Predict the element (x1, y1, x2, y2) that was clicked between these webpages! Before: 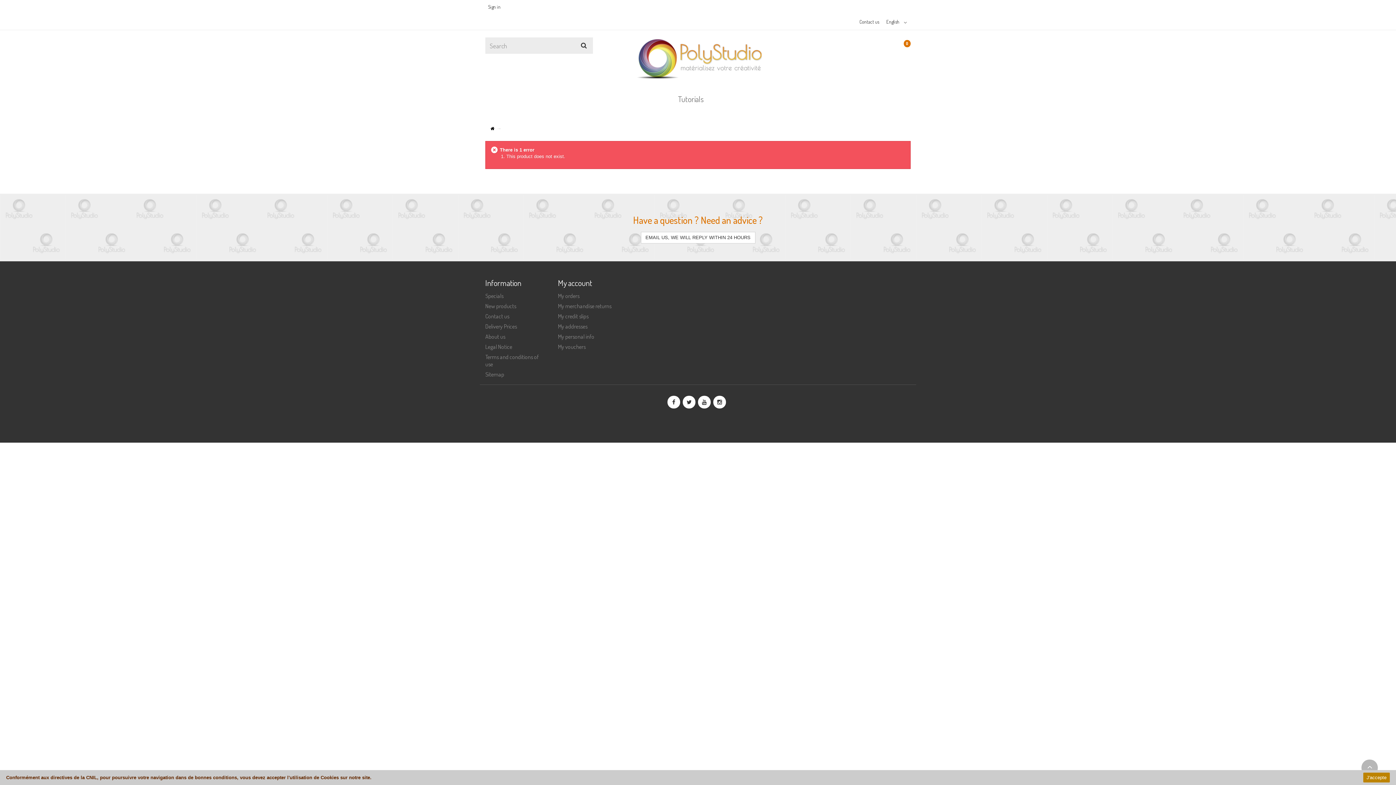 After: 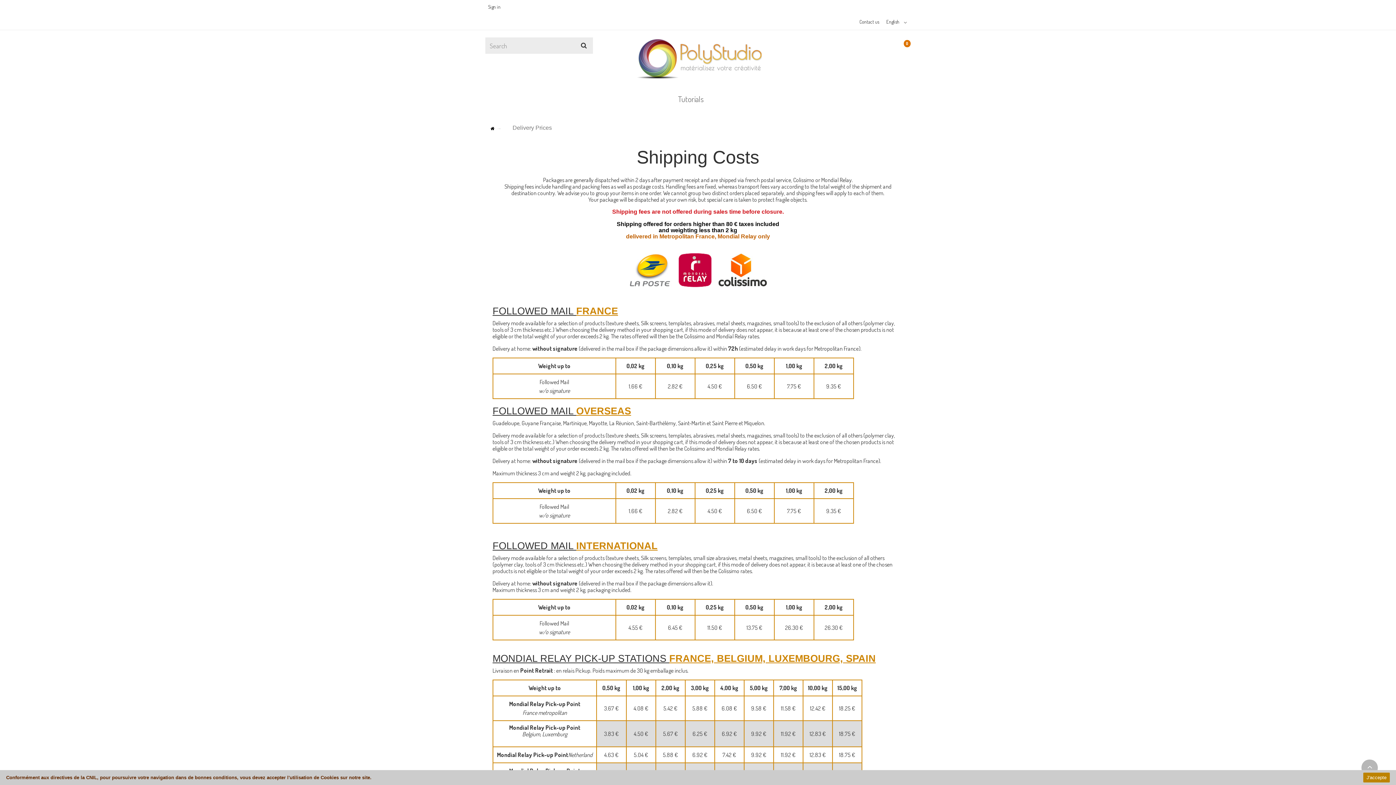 Action: label: Delivery Prices bbox: (485, 322, 517, 330)